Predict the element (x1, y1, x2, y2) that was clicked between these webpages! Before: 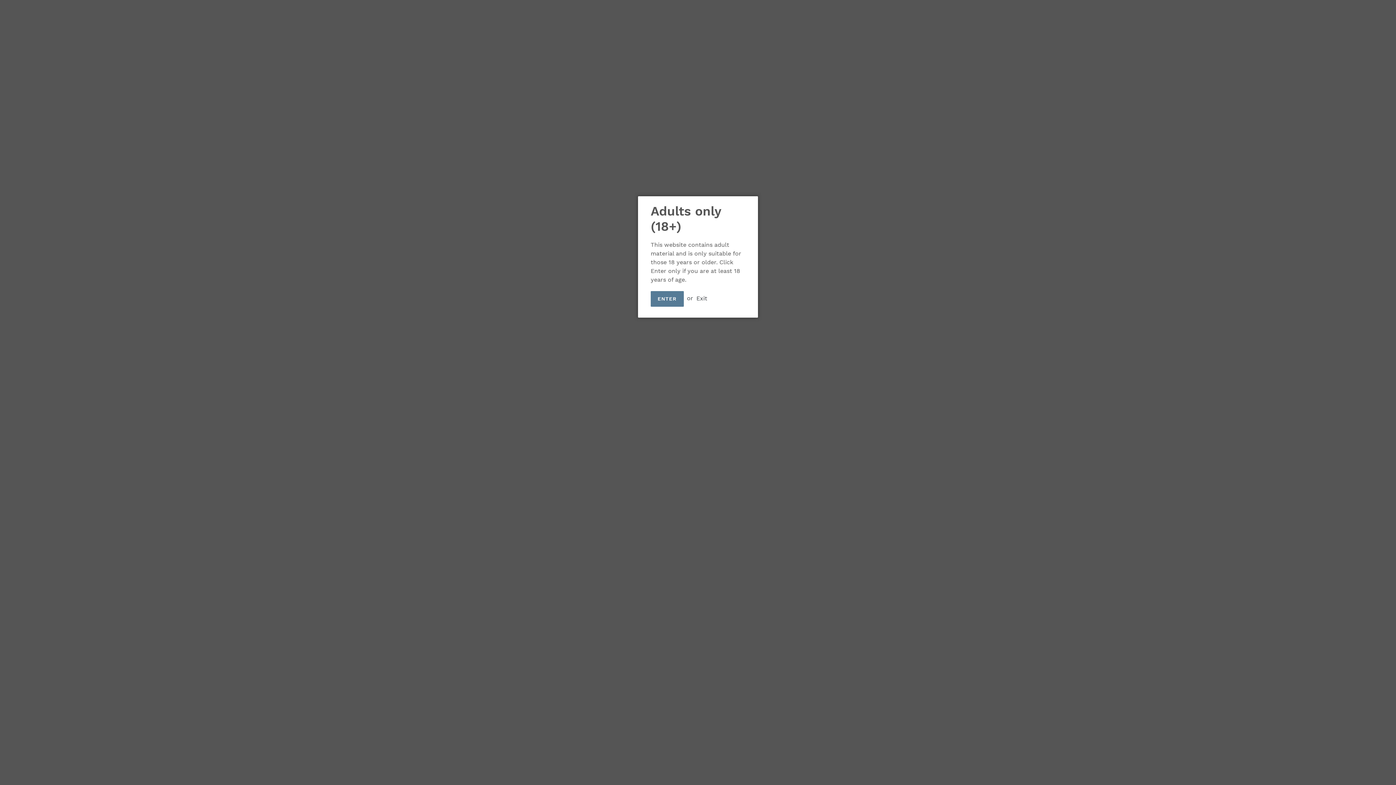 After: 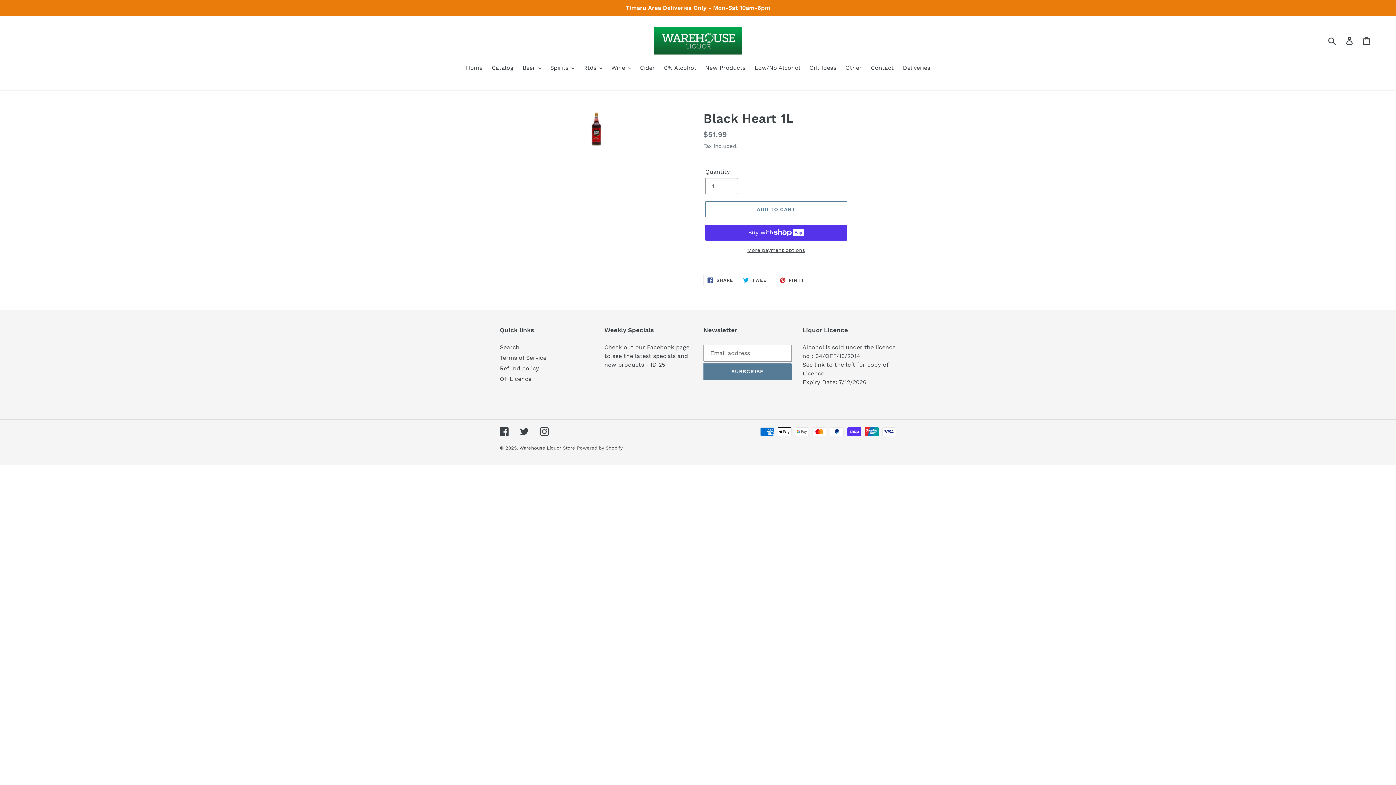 Action: label: ENTER bbox: (650, 291, 683, 306)